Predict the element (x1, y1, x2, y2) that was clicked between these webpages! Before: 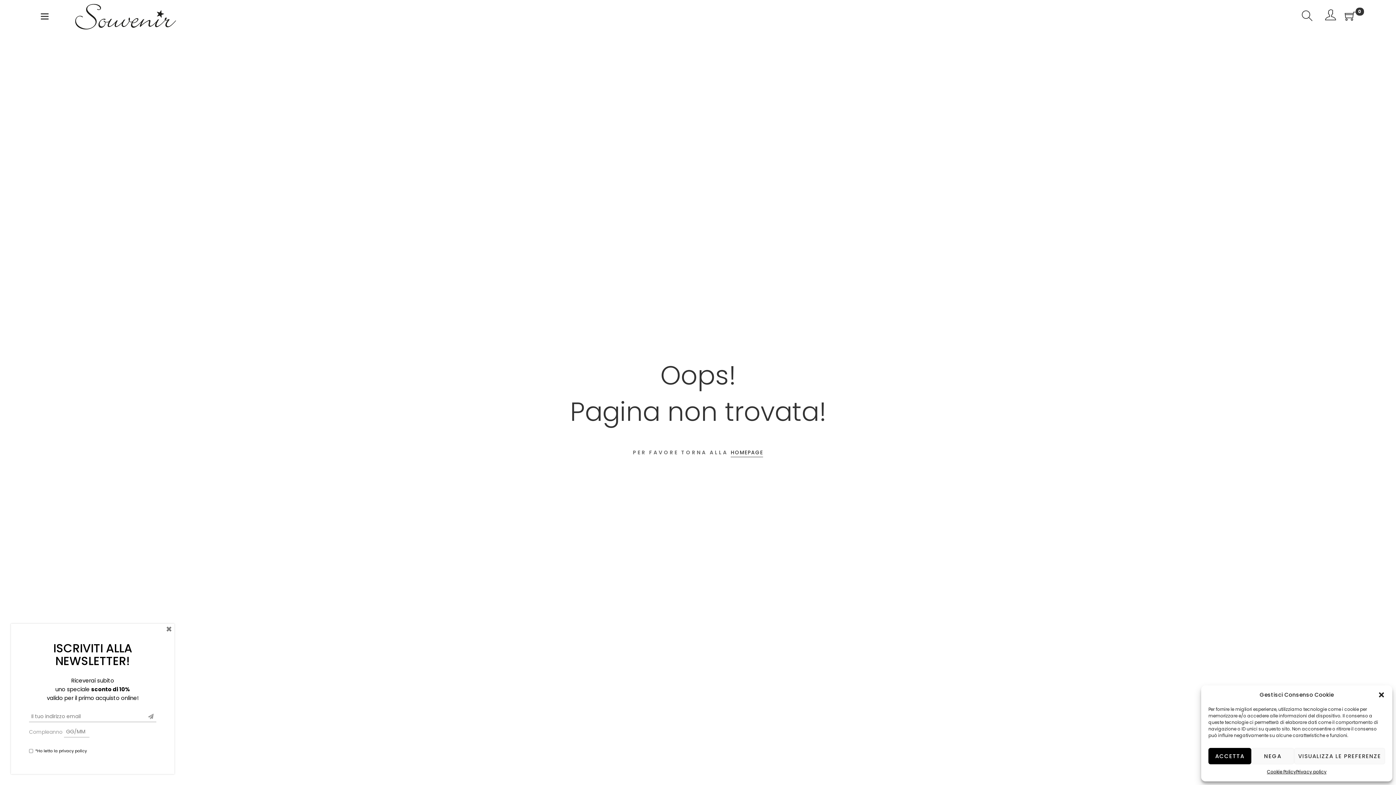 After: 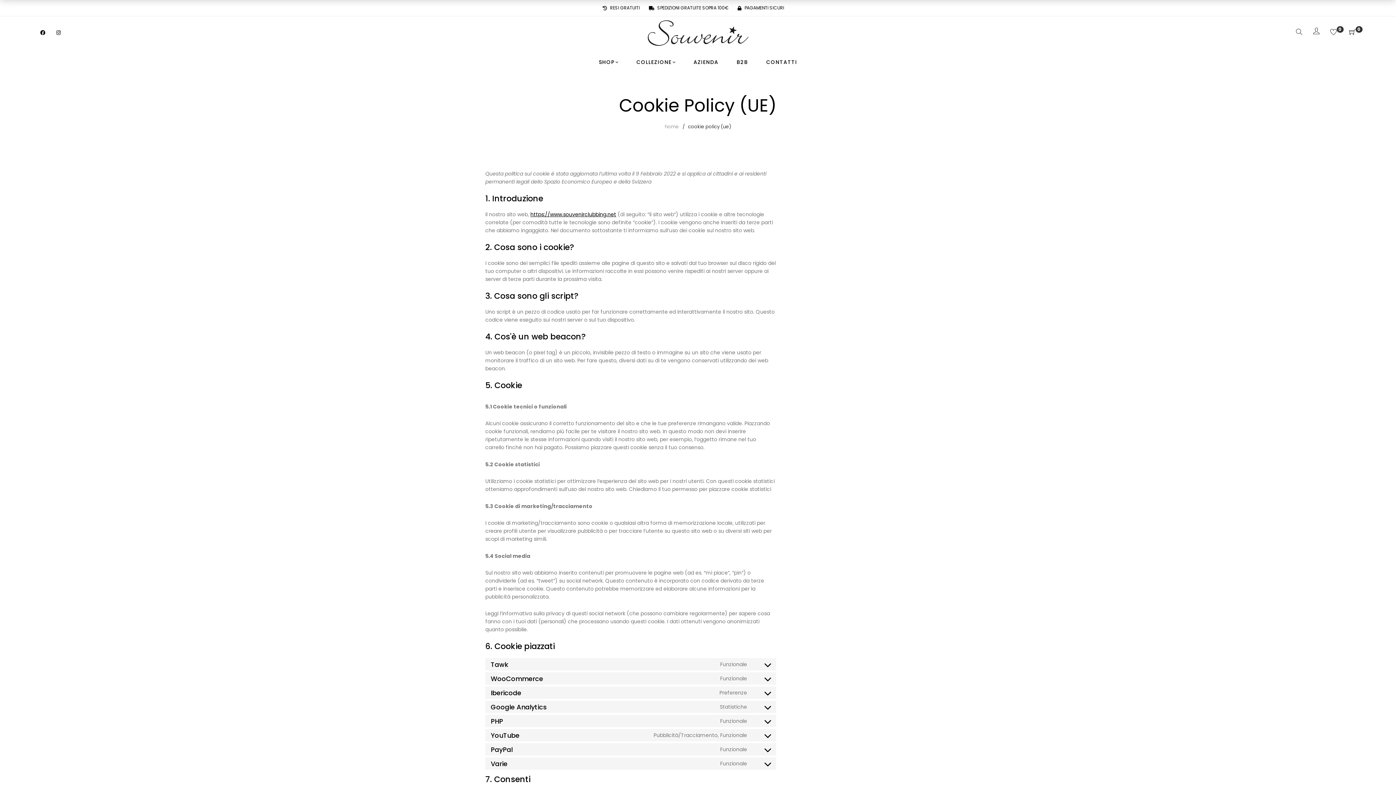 Action: label: Cookie Policy bbox: (1267, 768, 1296, 776)